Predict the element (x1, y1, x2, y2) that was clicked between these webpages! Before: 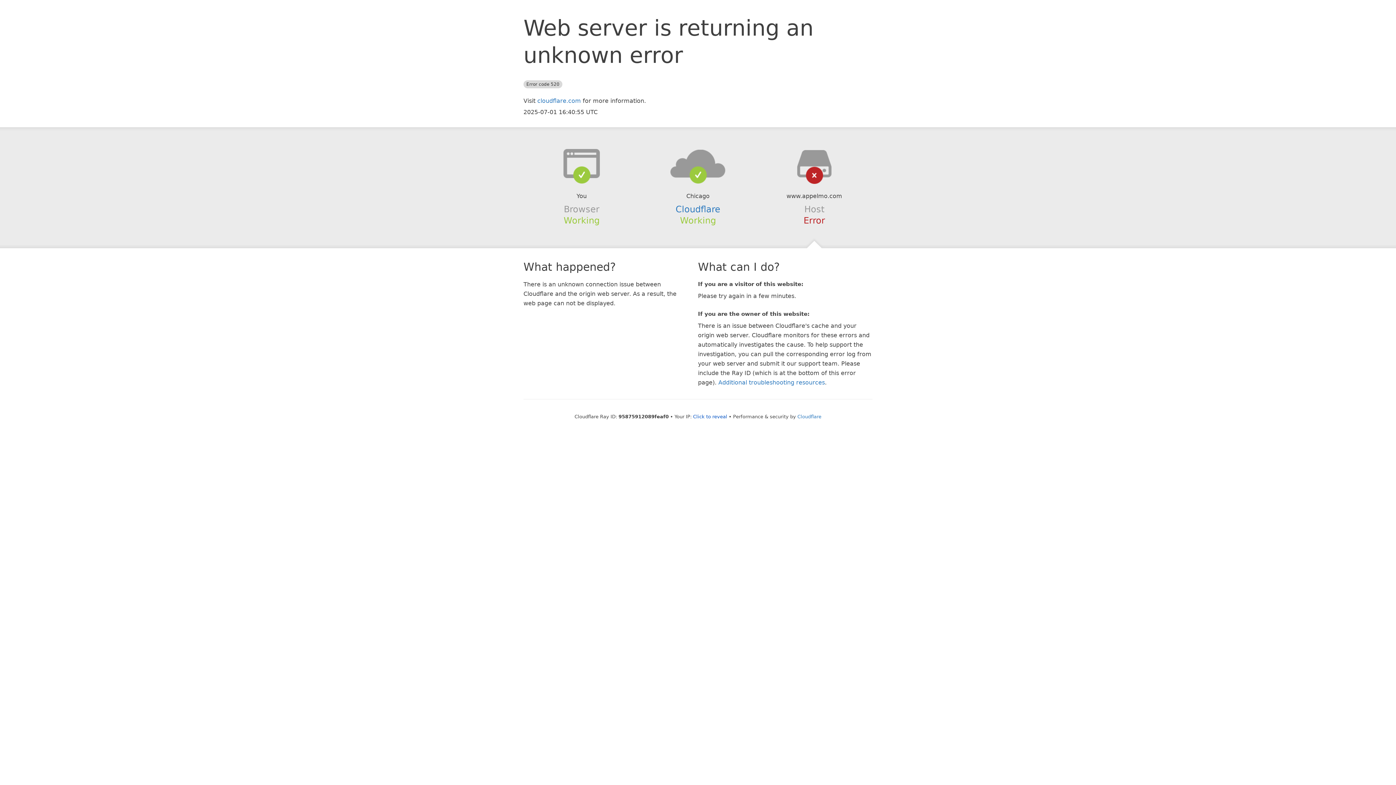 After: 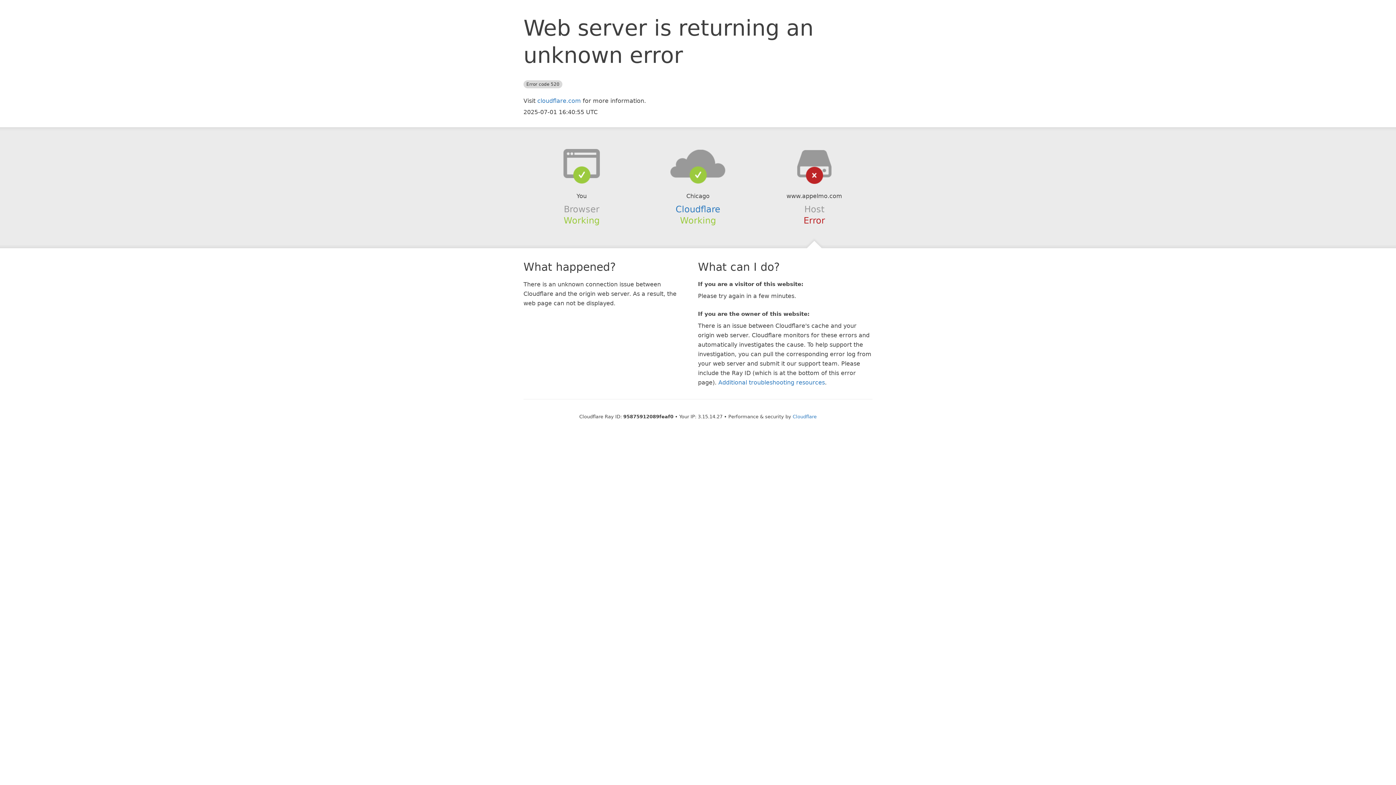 Action: bbox: (693, 414, 727, 419) label: Click to reveal